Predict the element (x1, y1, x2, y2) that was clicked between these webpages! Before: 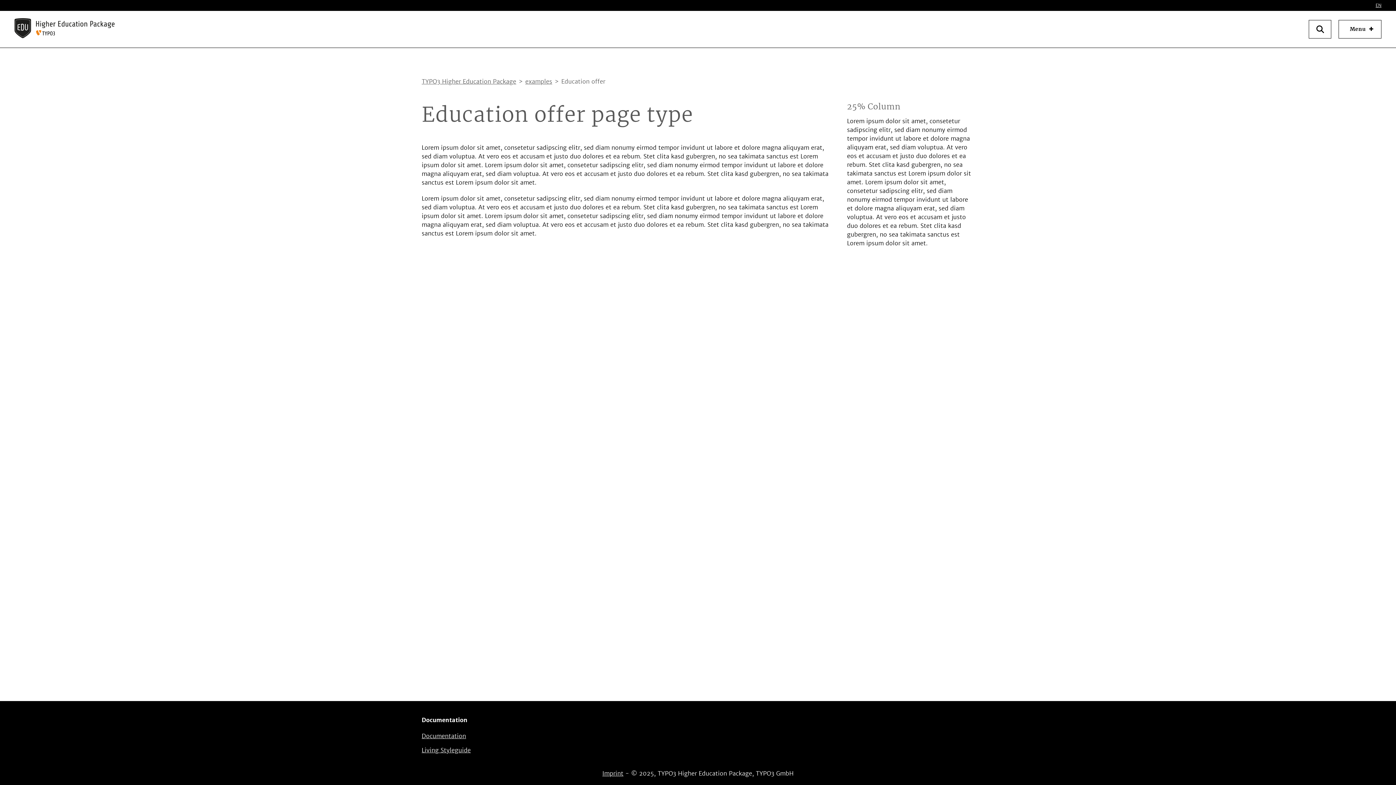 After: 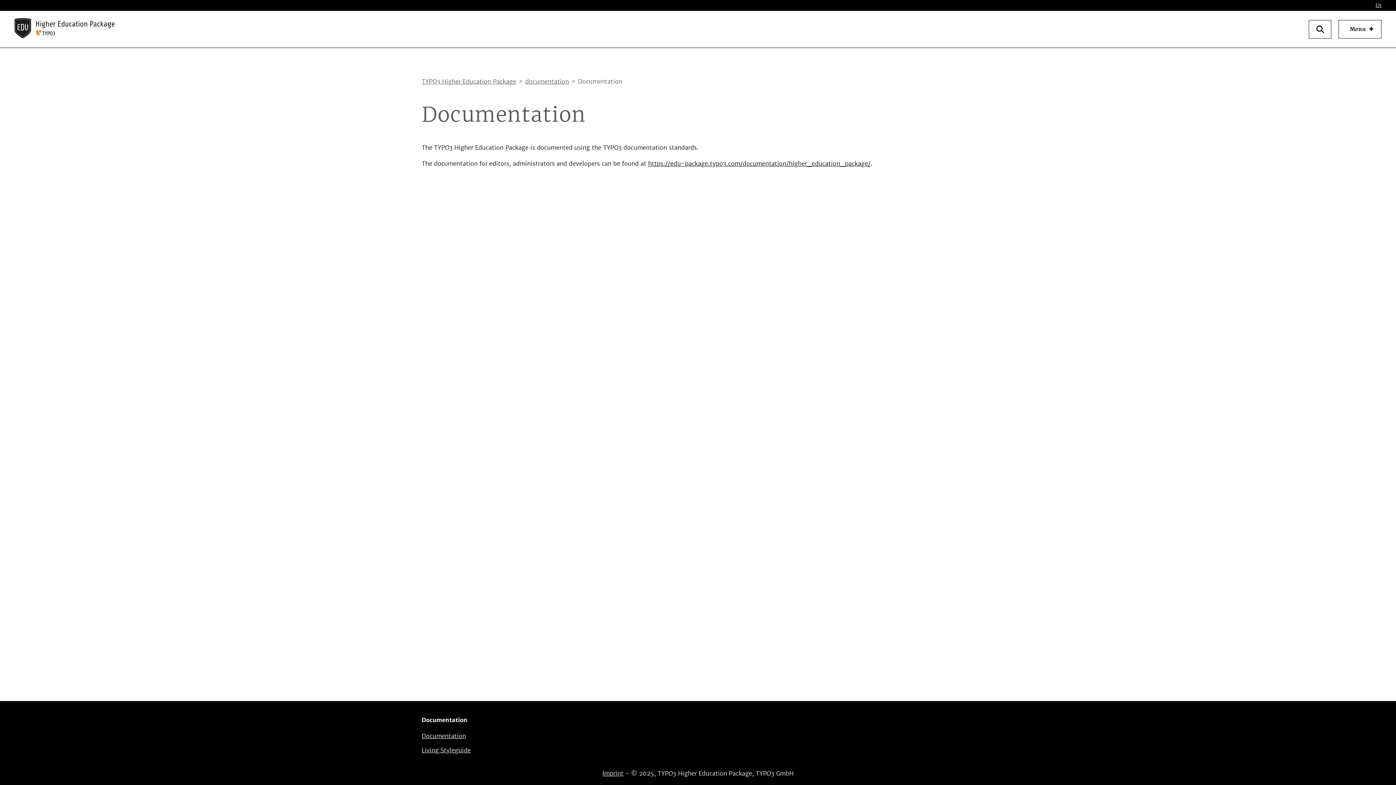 Action: bbox: (421, 732, 466, 740) label: Documentation